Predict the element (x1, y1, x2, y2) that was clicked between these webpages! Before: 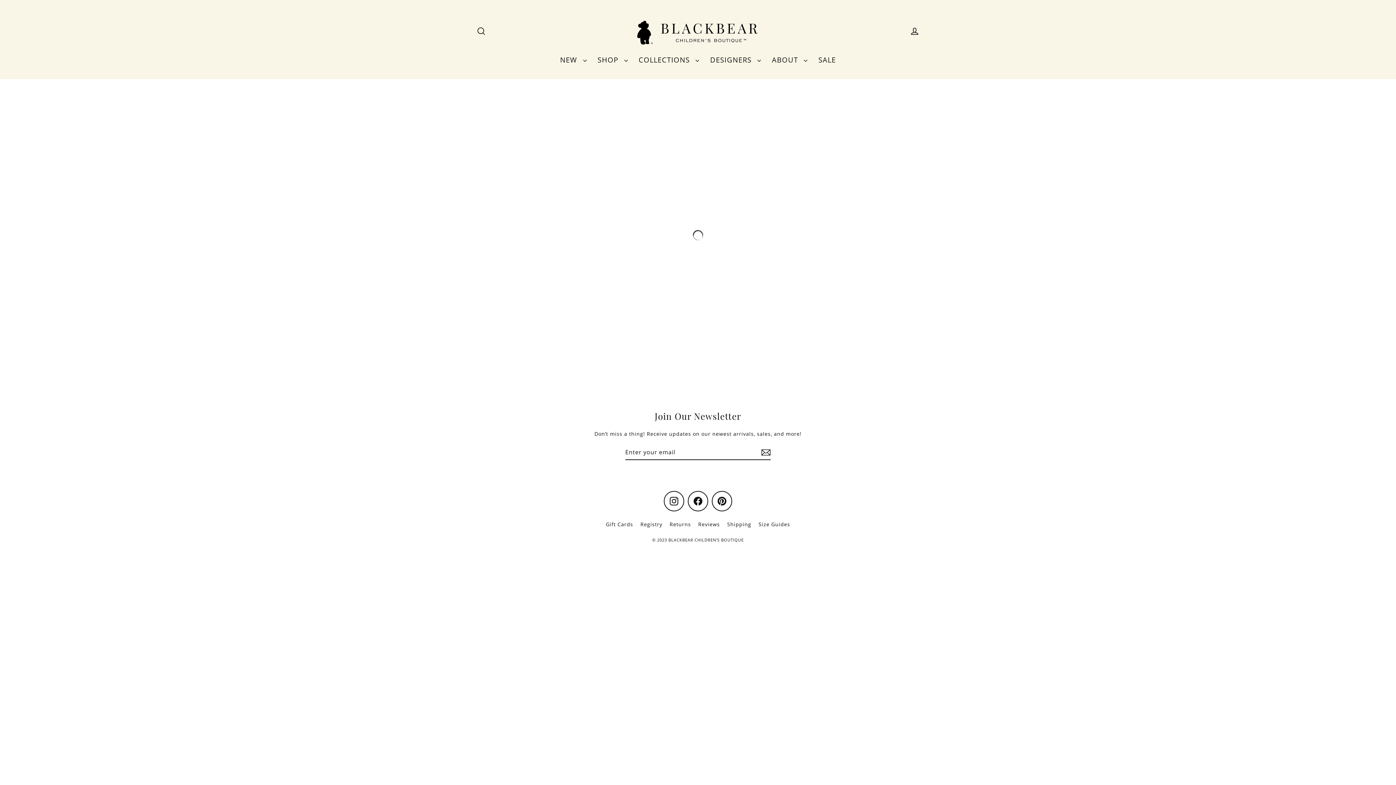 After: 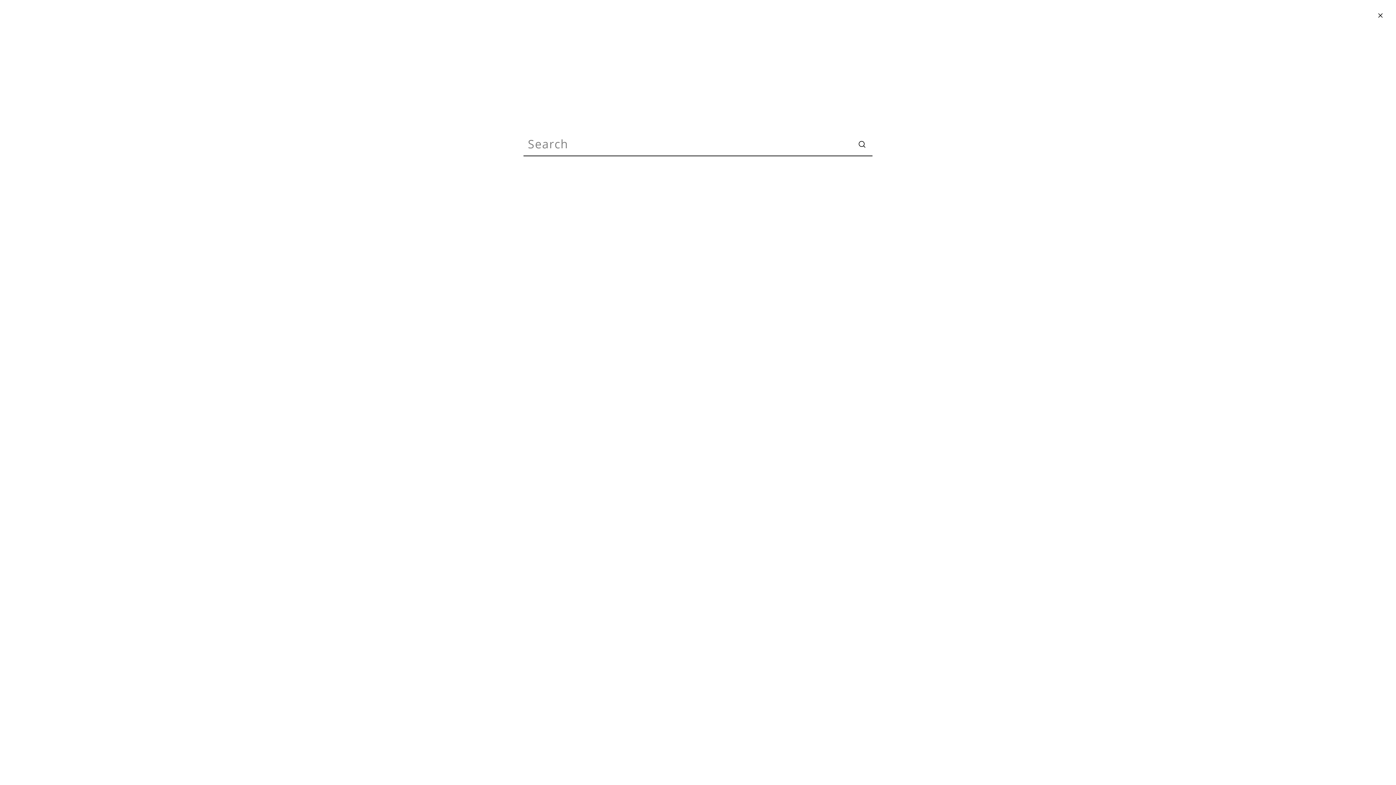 Action: label: SEARCH bbox: (472, 23, 490, 39)